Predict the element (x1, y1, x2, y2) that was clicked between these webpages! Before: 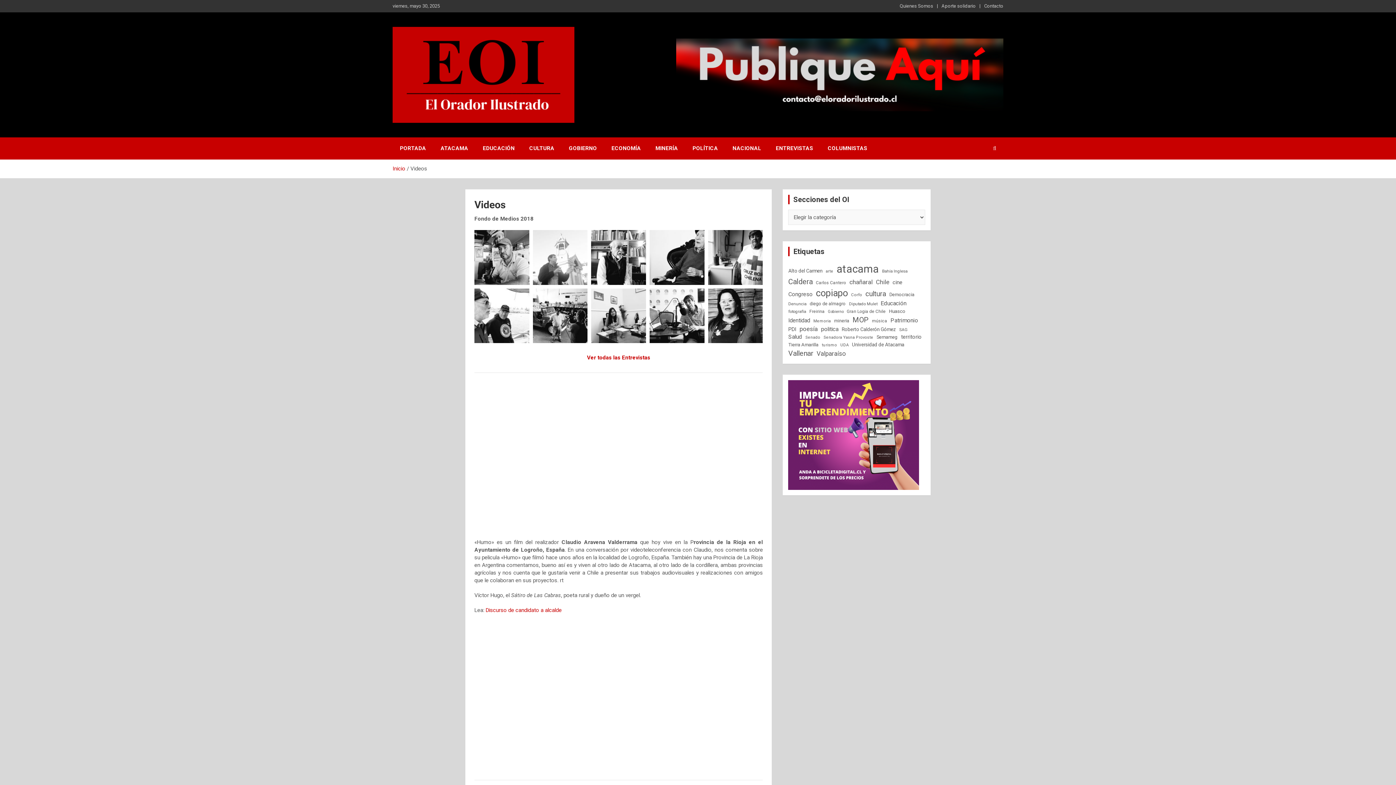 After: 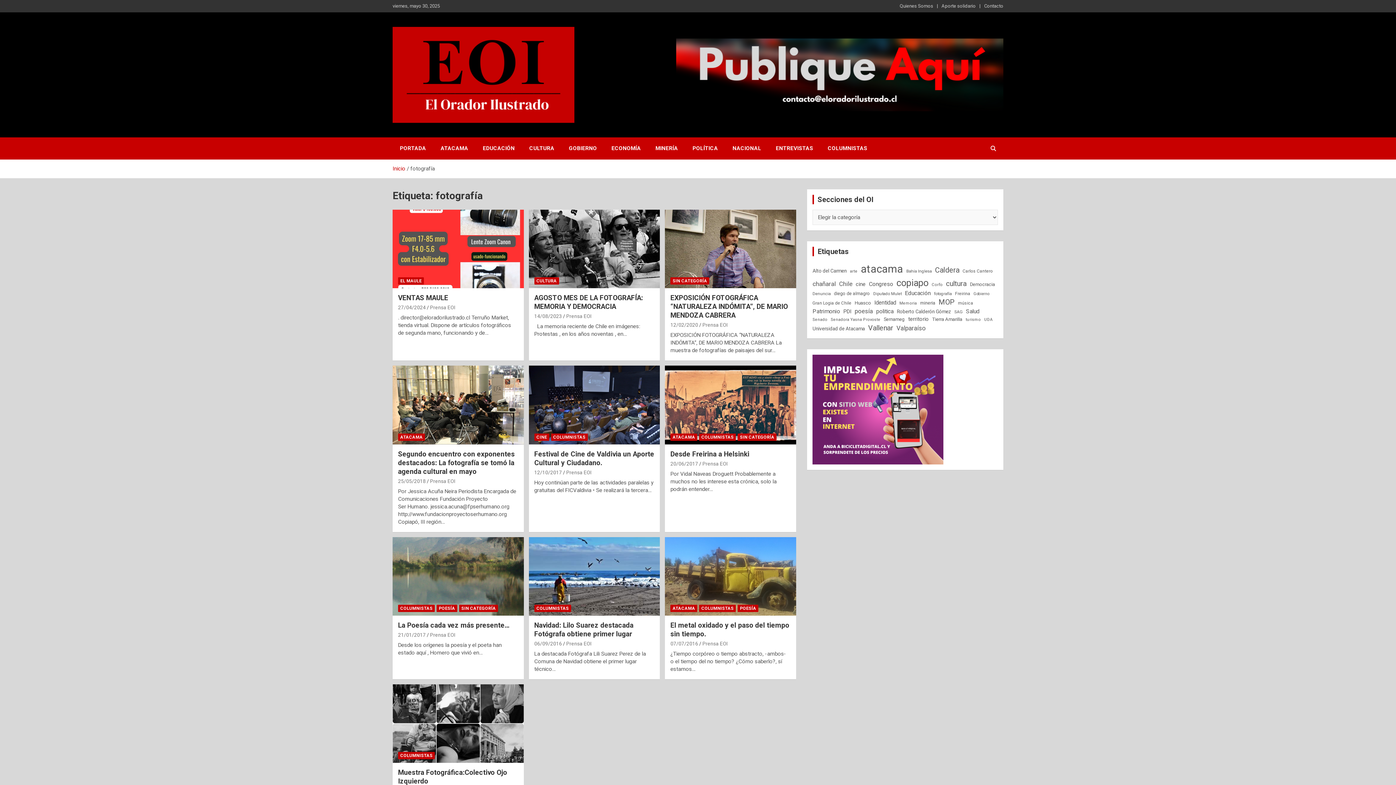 Action: bbox: (788, 305, 806, 317) label: fotografía (12 elementos)